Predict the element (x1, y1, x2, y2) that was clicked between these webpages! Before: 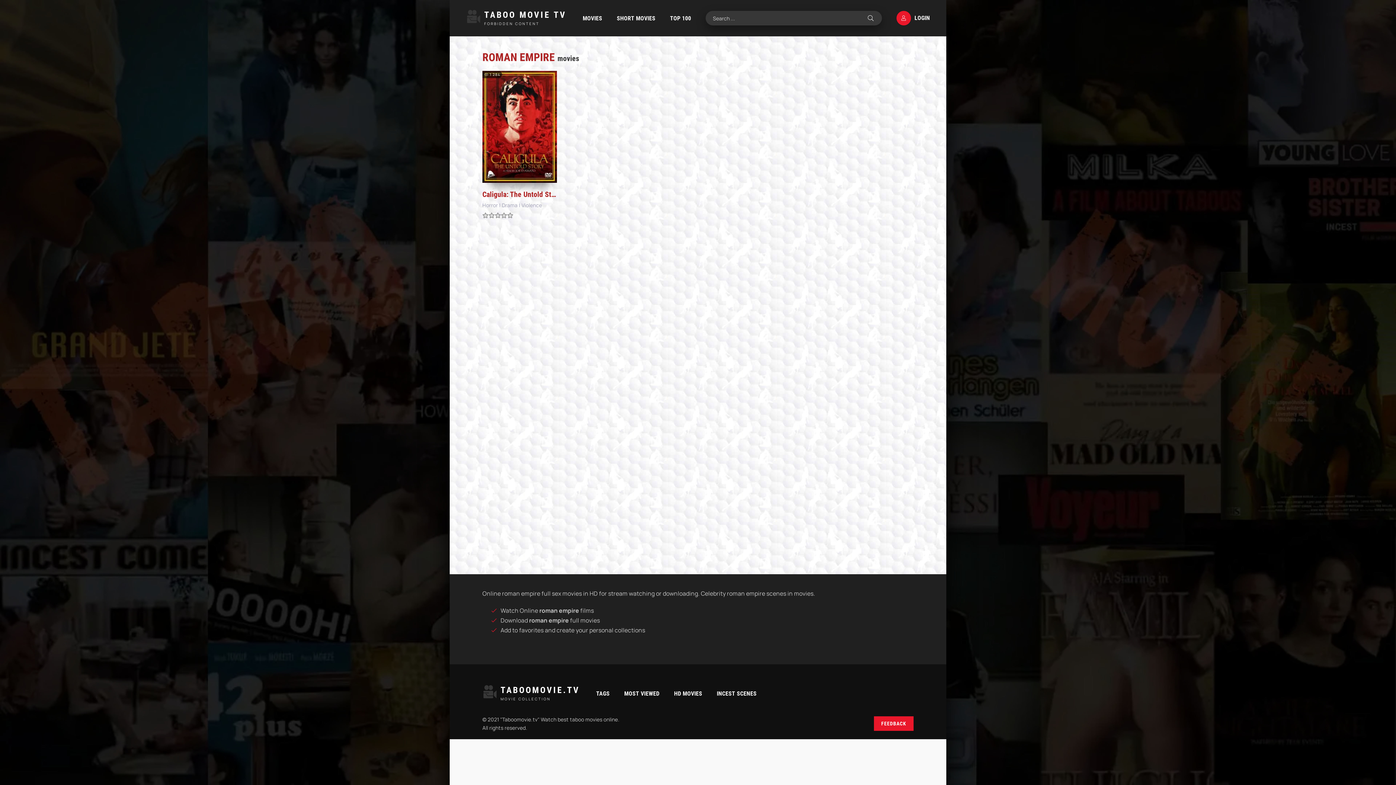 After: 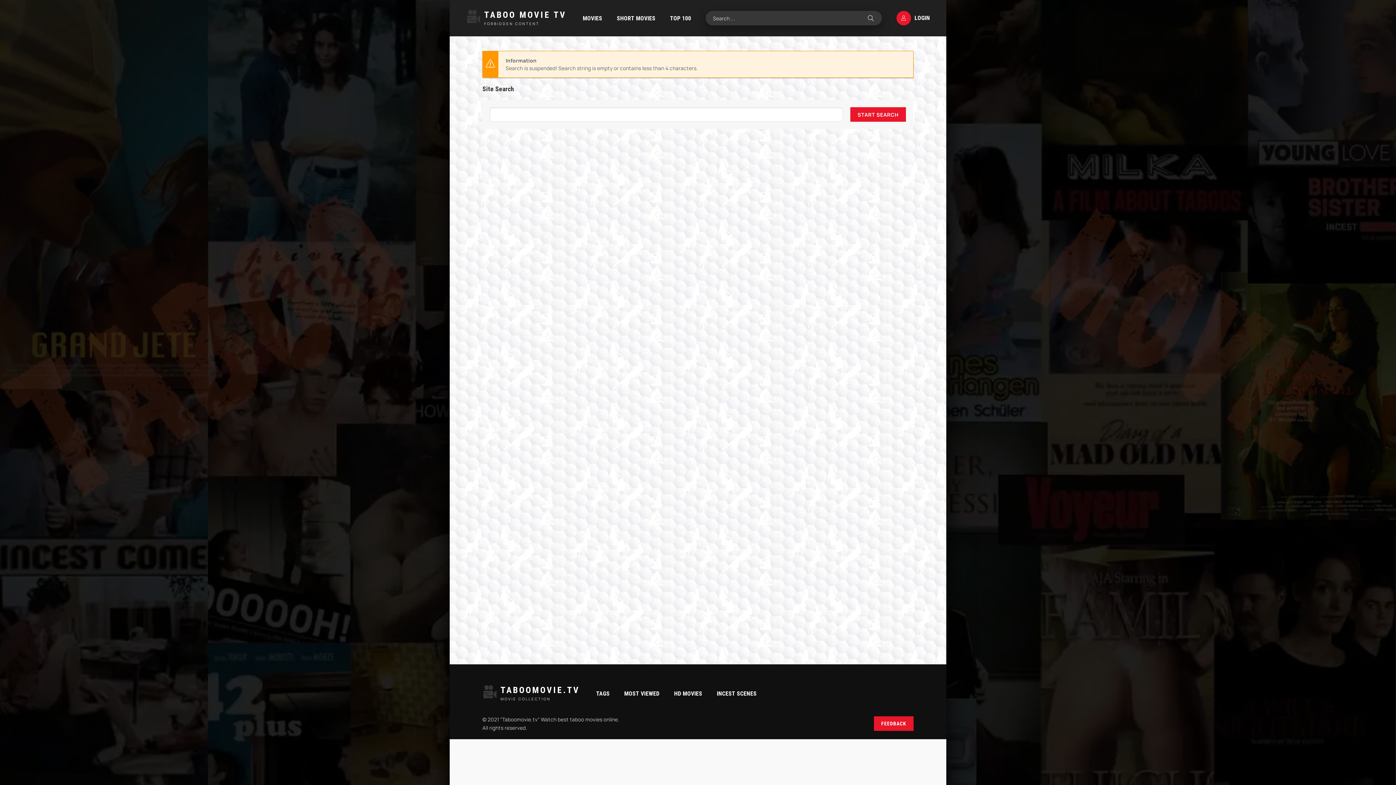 Action: bbox: (860, 10, 882, 25)